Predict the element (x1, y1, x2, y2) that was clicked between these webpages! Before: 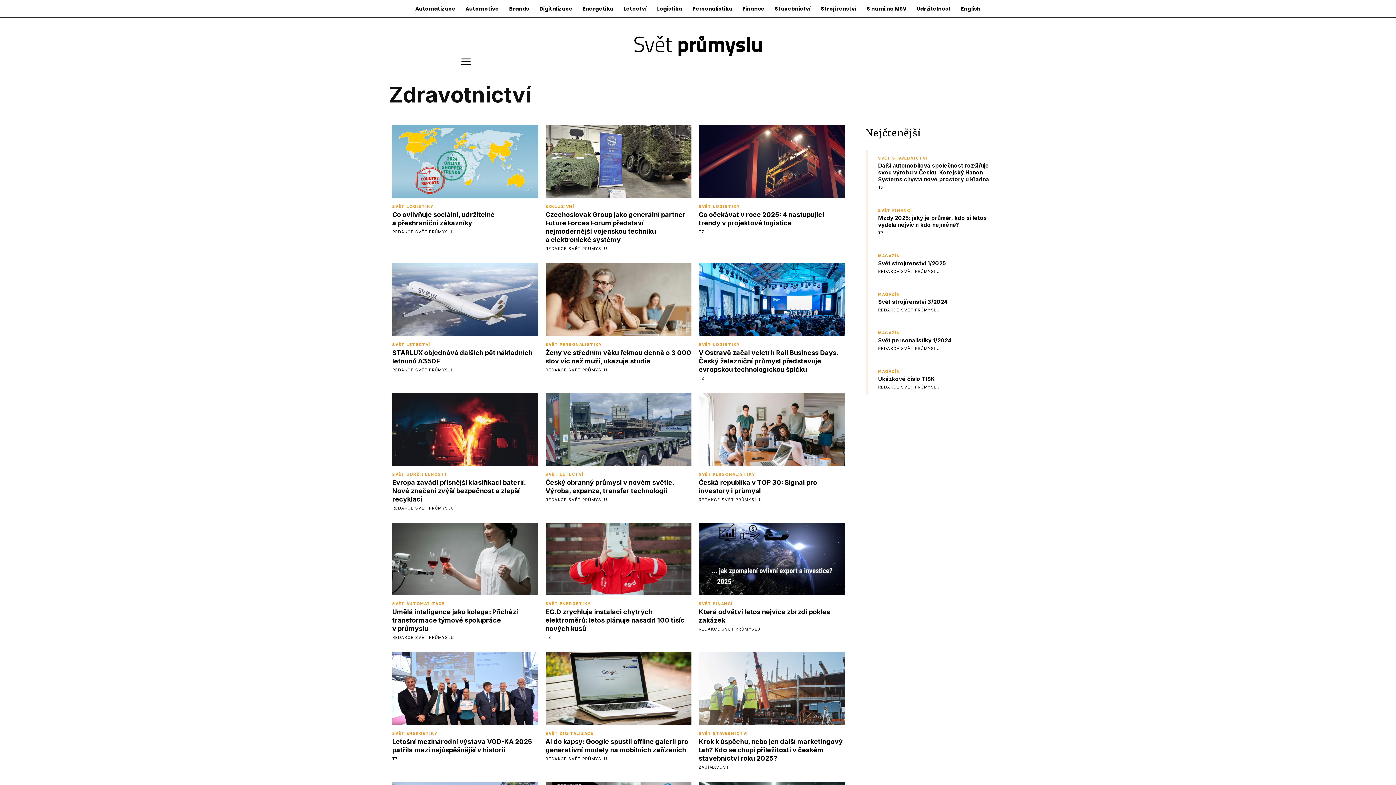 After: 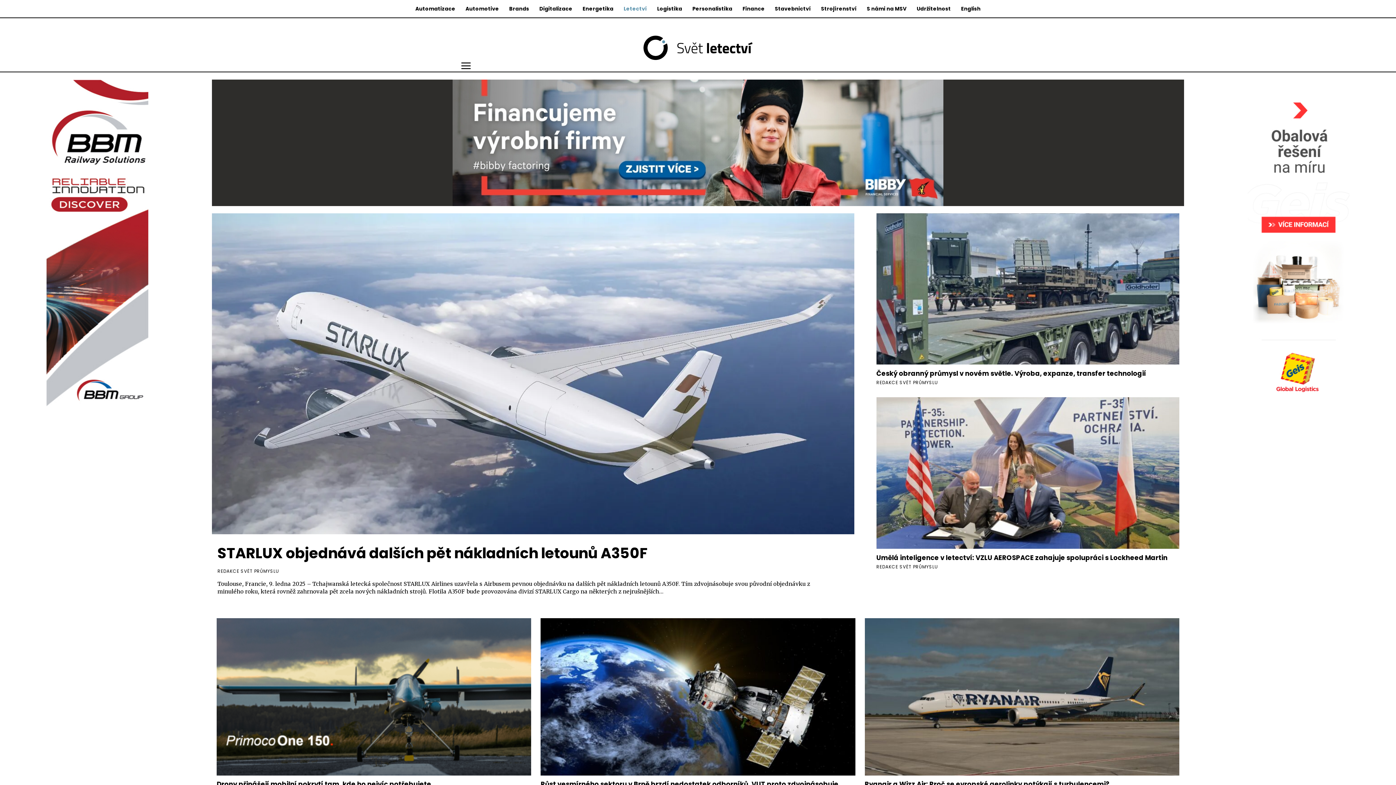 Action: bbox: (618, 0, 652, 17) label: Letectví